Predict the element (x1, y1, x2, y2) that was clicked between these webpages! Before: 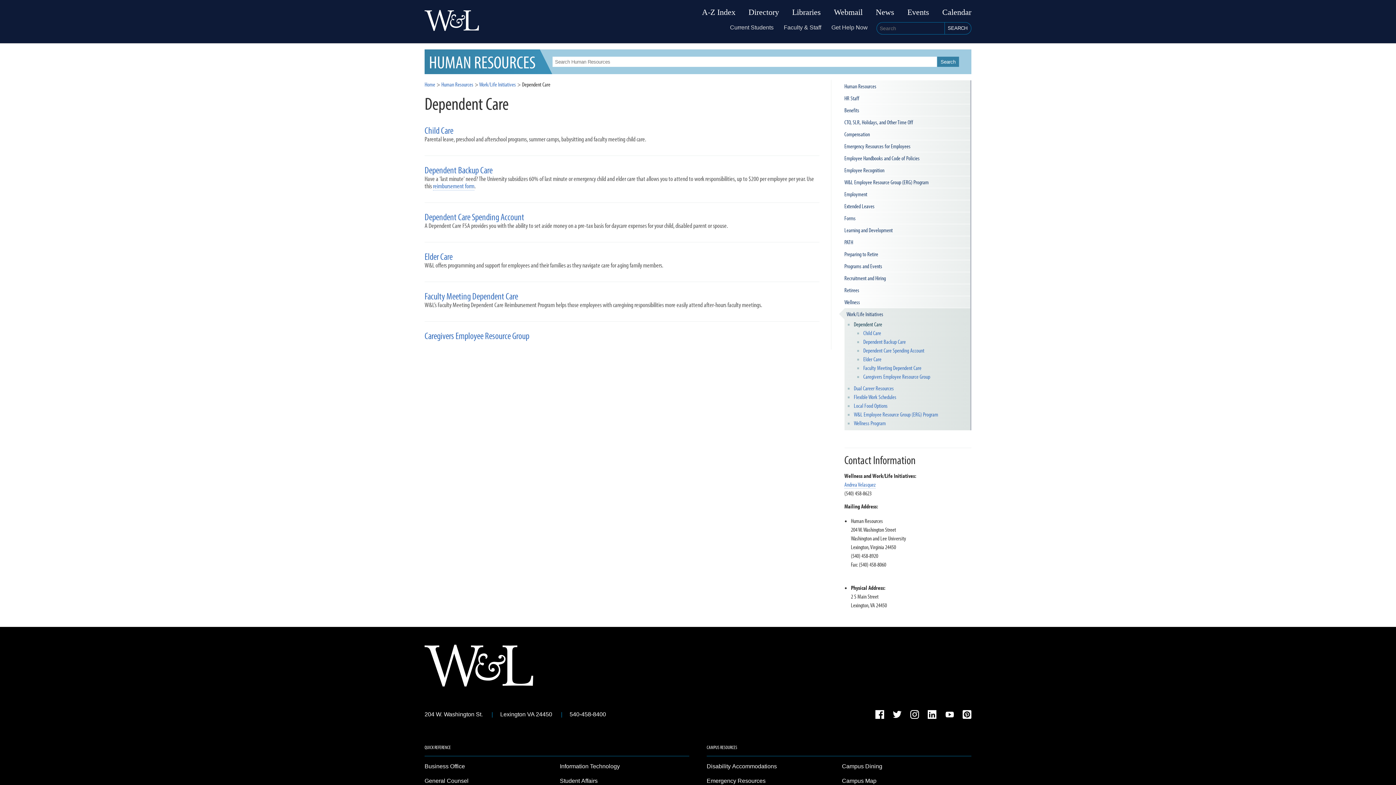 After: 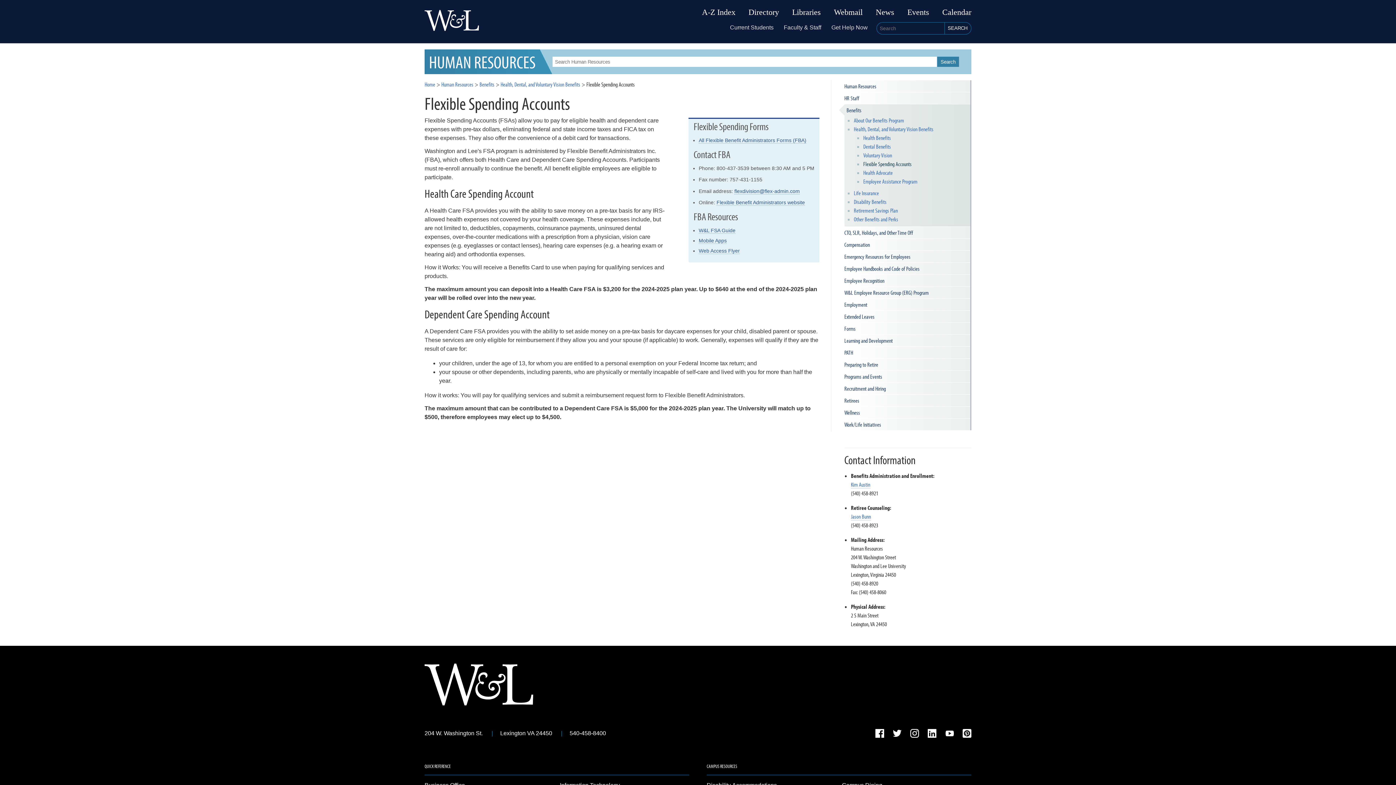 Action: label: Dependent Care Spending Account bbox: (424, 211, 819, 222)